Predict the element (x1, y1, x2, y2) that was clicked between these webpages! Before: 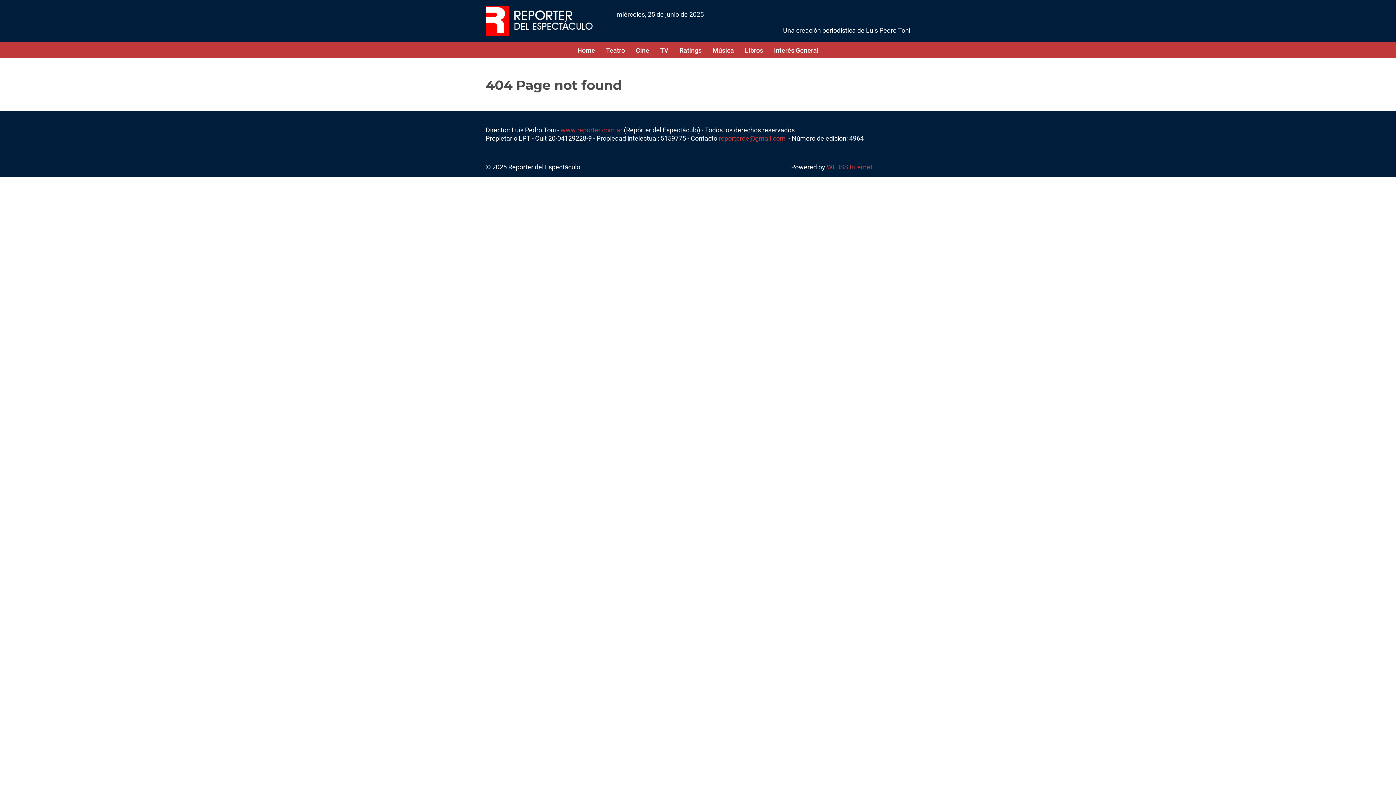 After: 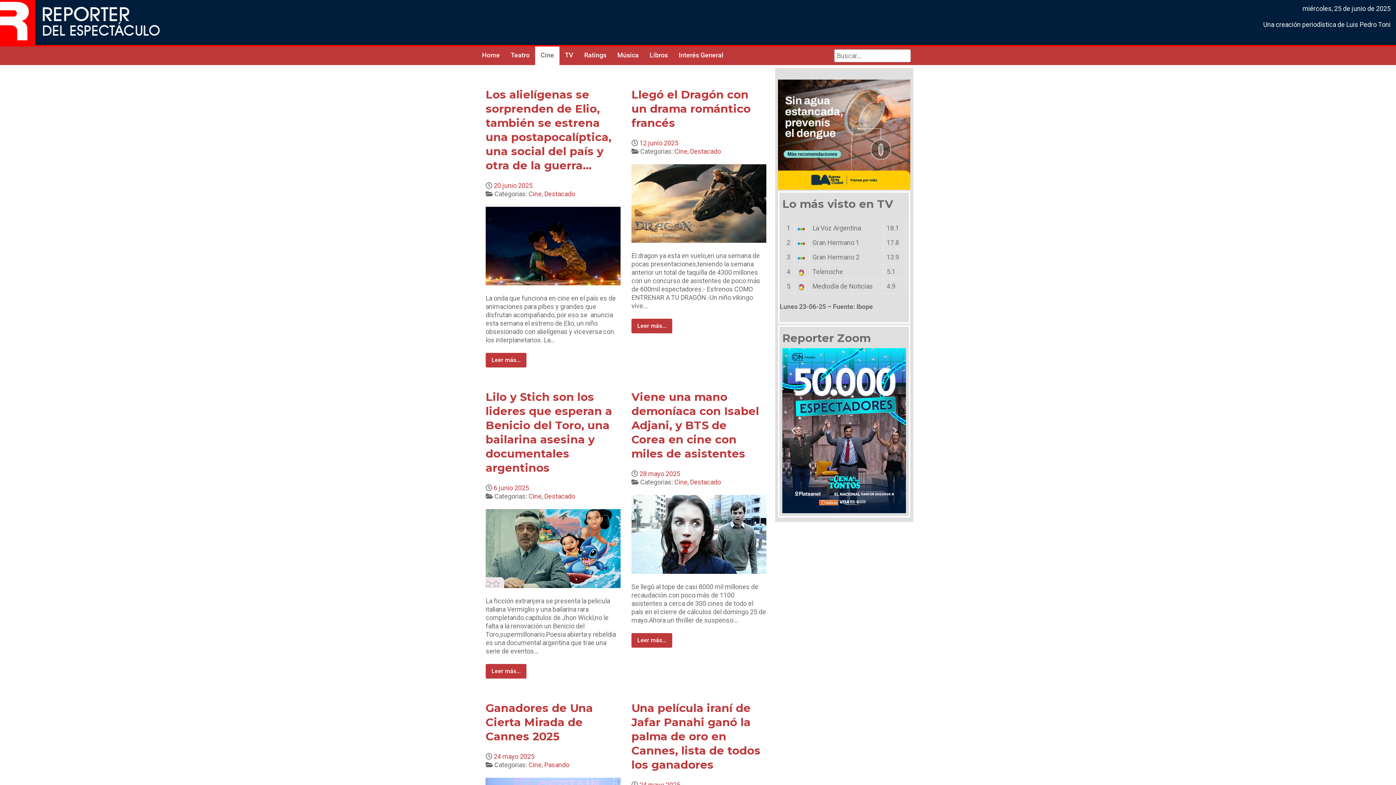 Action: bbox: (630, 38, 654, 61) label: Cine